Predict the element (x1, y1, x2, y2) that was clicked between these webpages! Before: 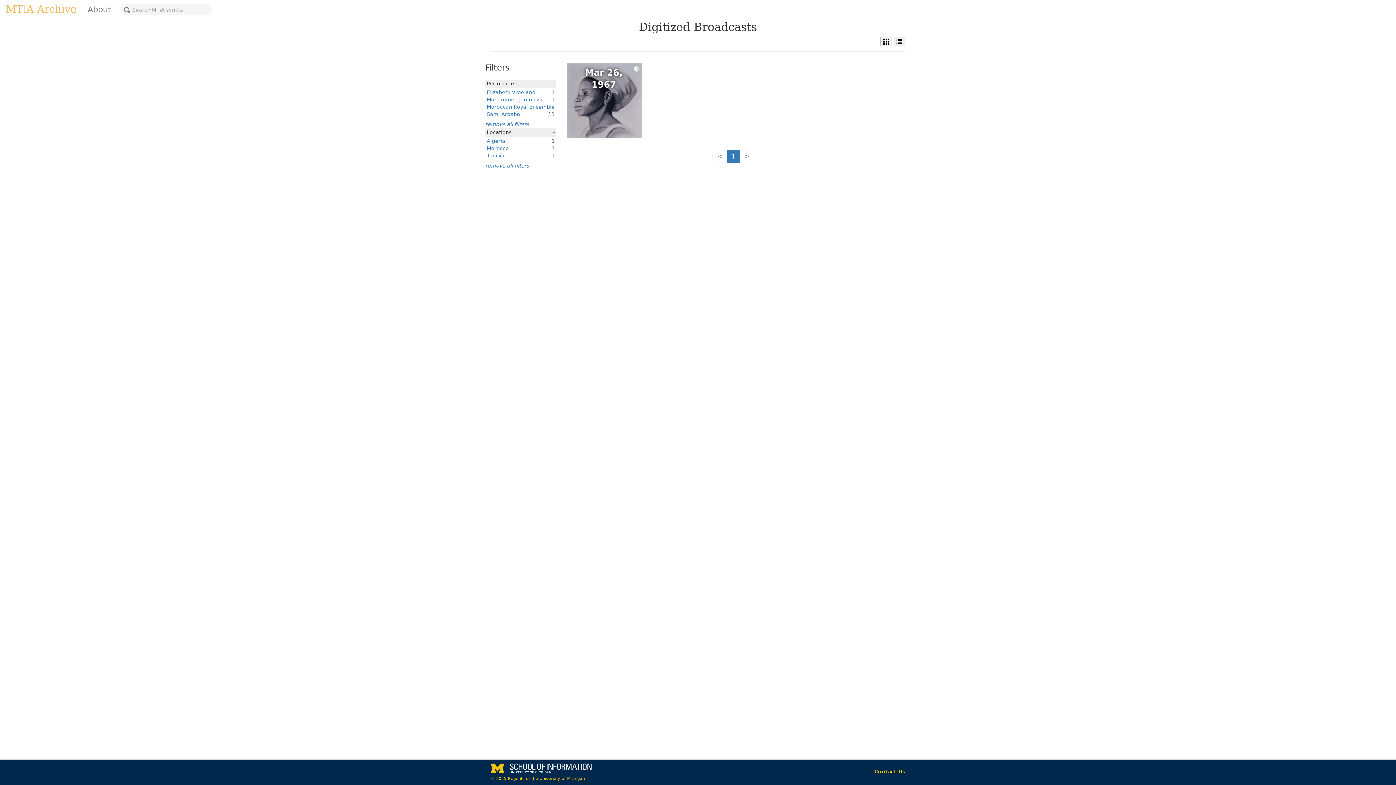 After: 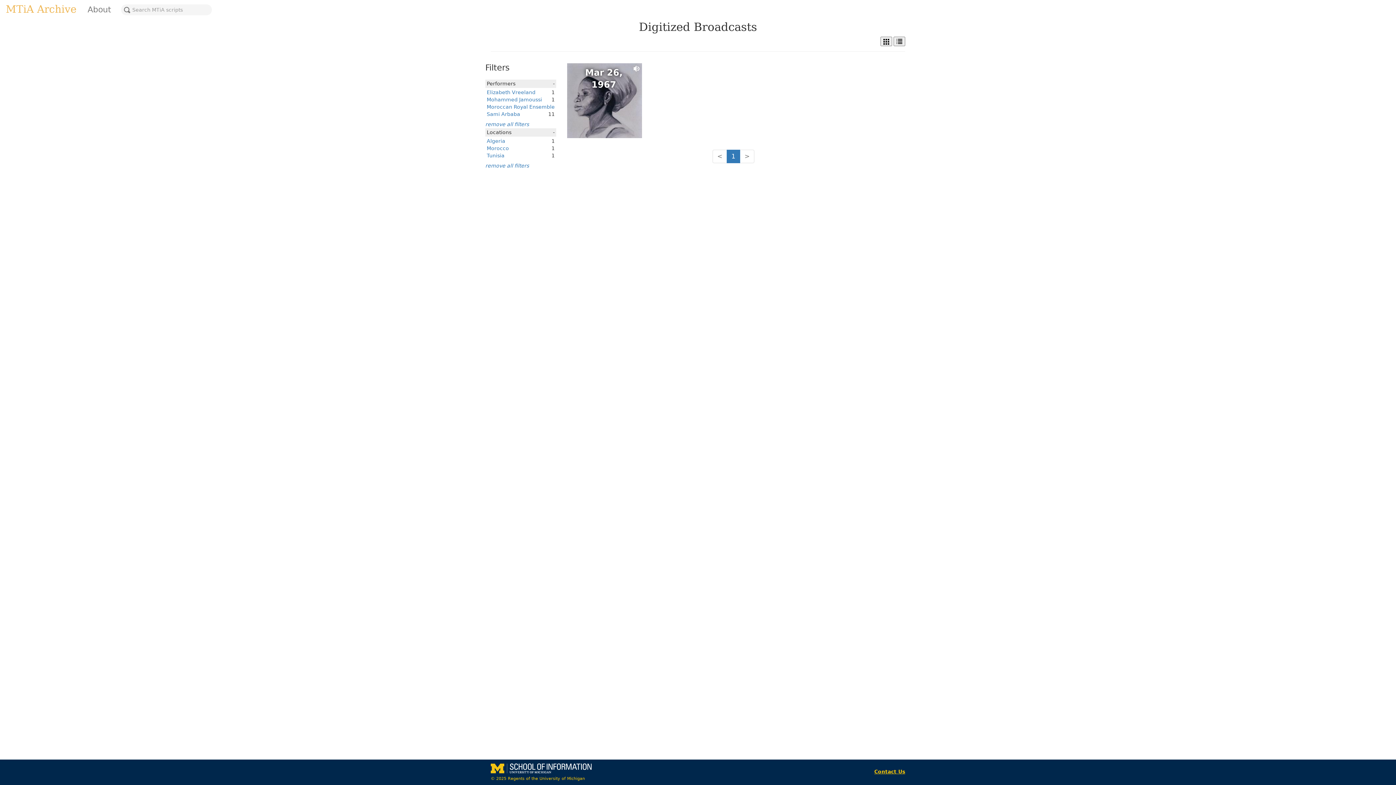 Action: label: Contact Us bbox: (874, 769, 905, 774)